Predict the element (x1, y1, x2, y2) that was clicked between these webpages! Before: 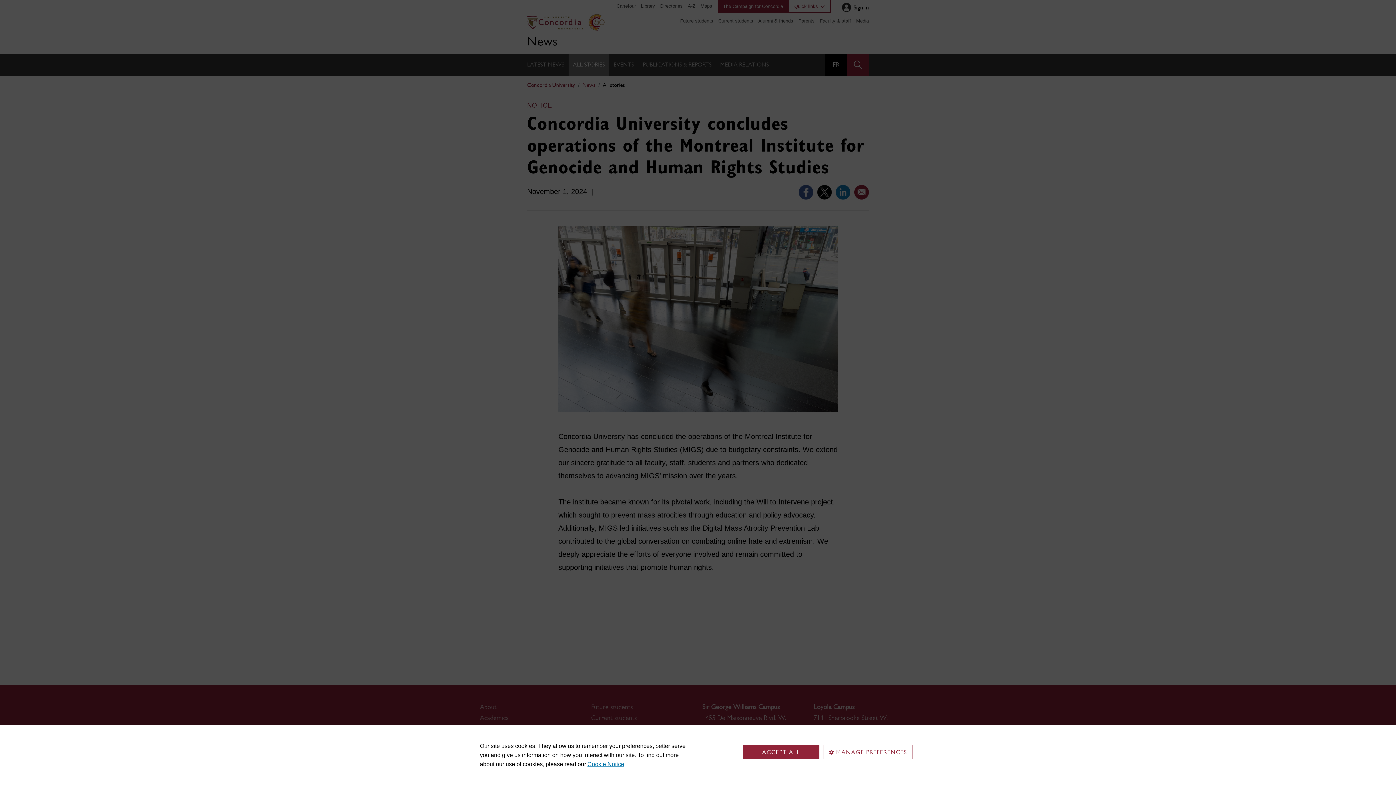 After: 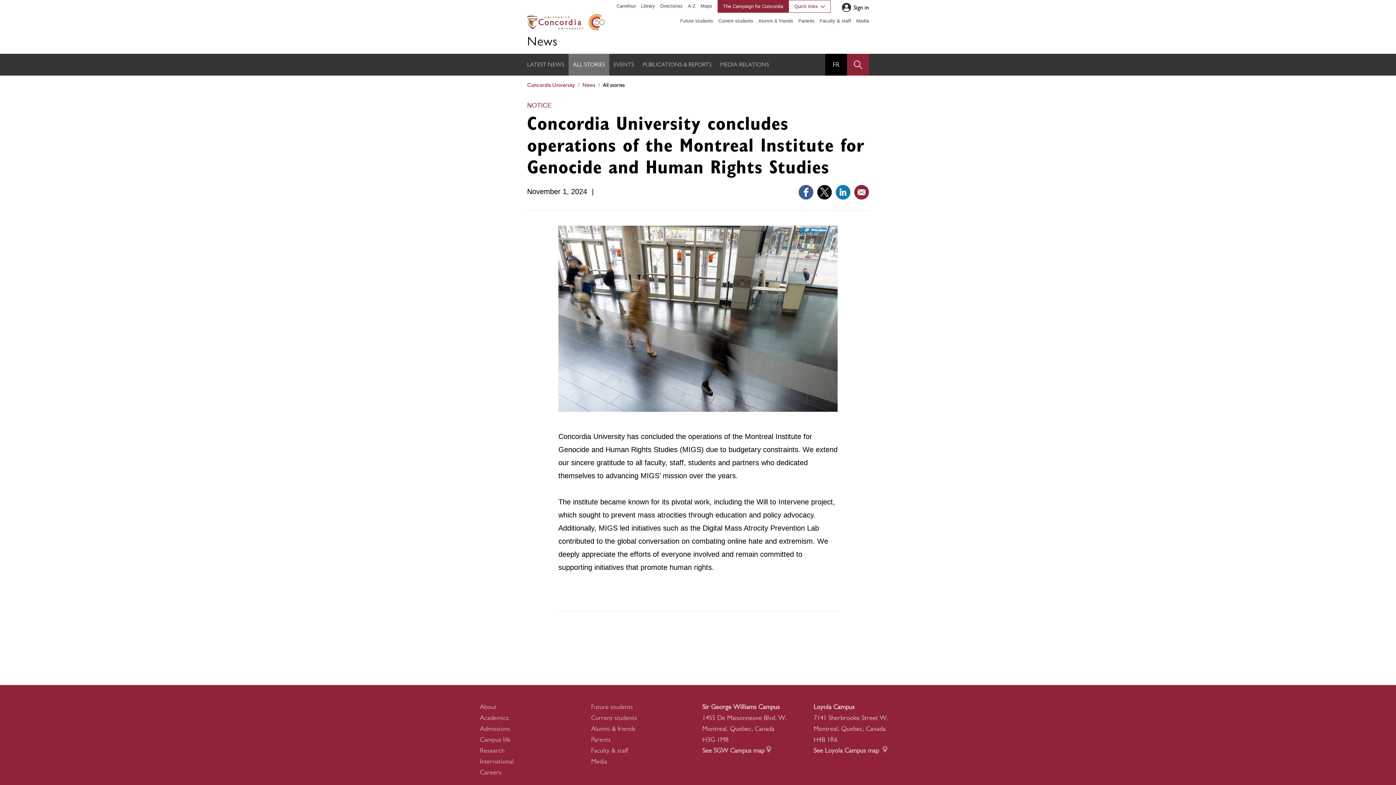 Action: bbox: (743, 745, 819, 759) label: ACCEPT ALL